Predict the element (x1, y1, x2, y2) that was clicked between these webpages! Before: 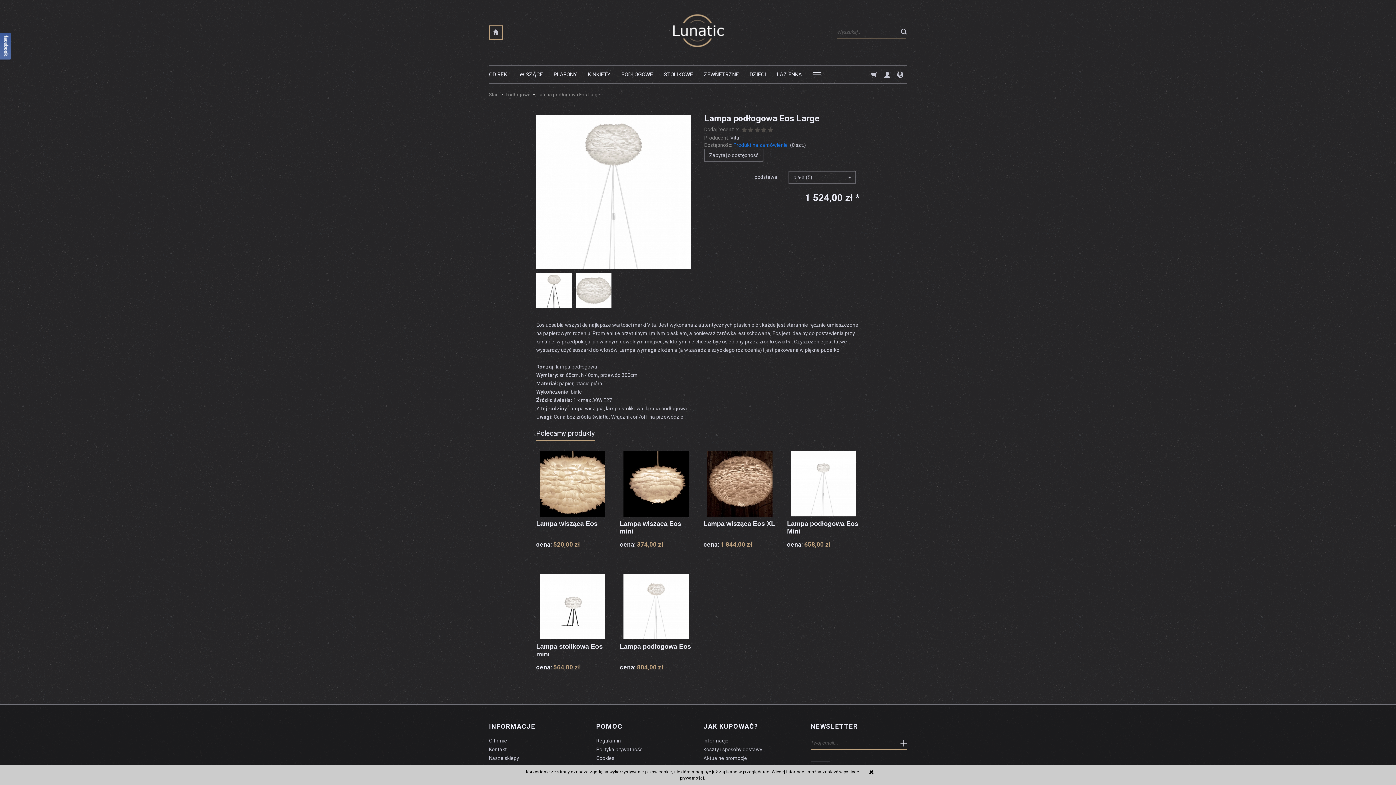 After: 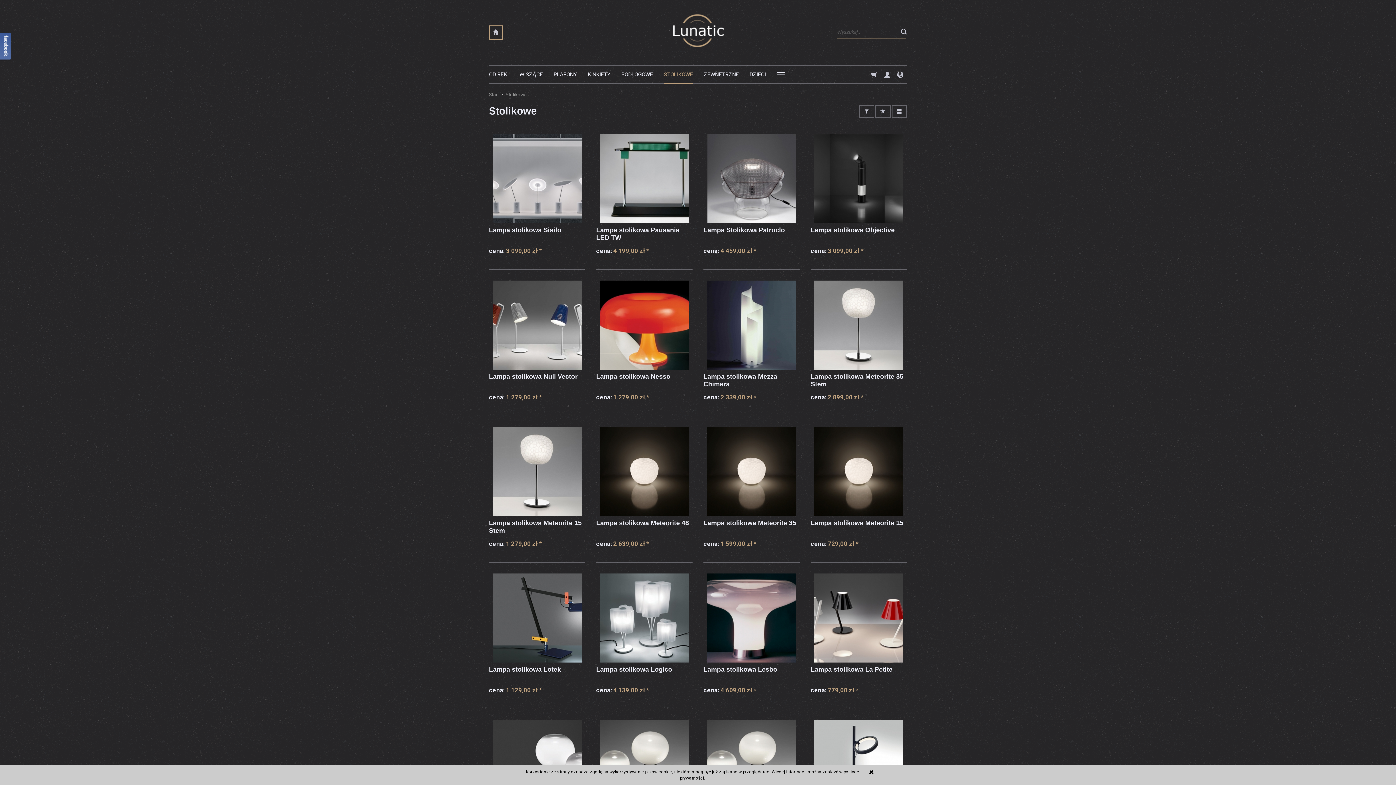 Action: bbox: (664, 65, 693, 83) label: STOLIKOWE